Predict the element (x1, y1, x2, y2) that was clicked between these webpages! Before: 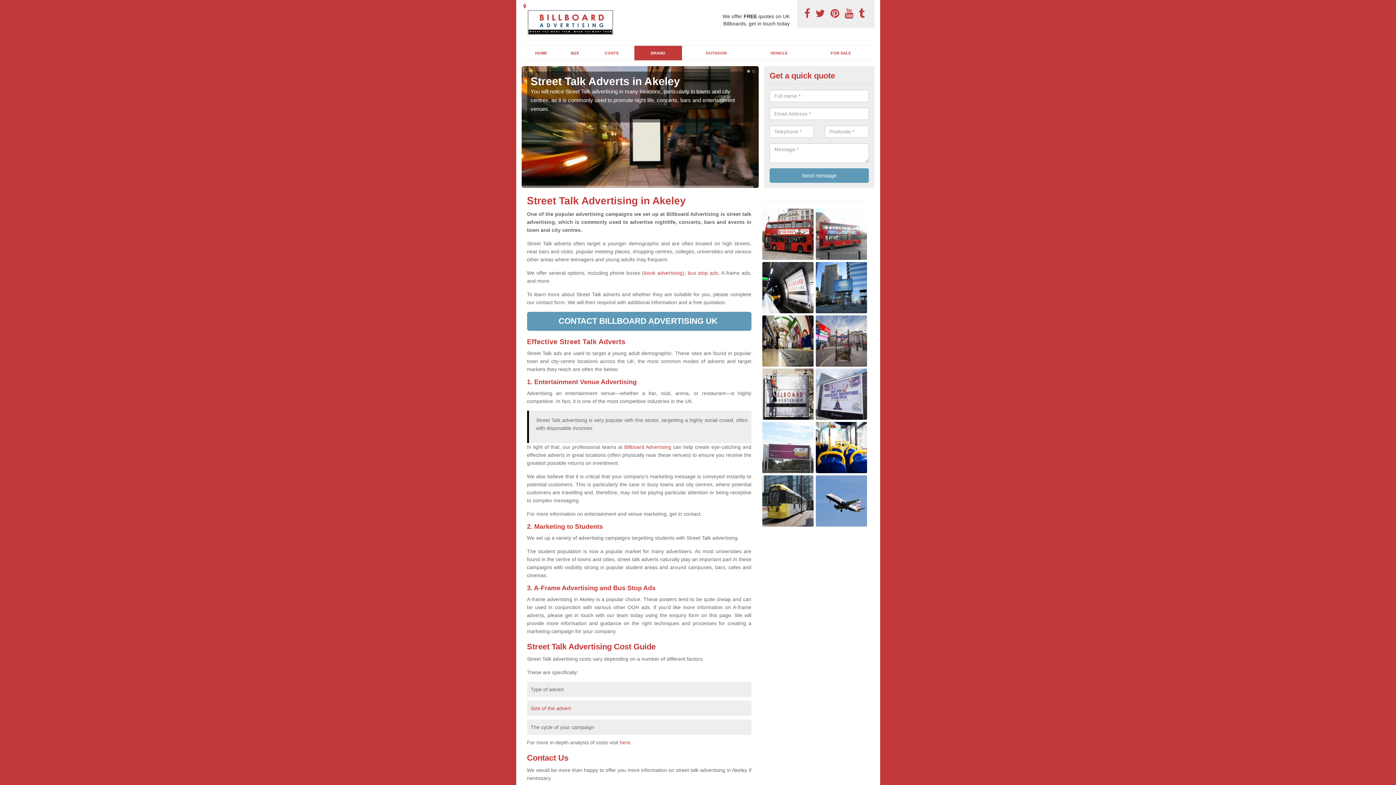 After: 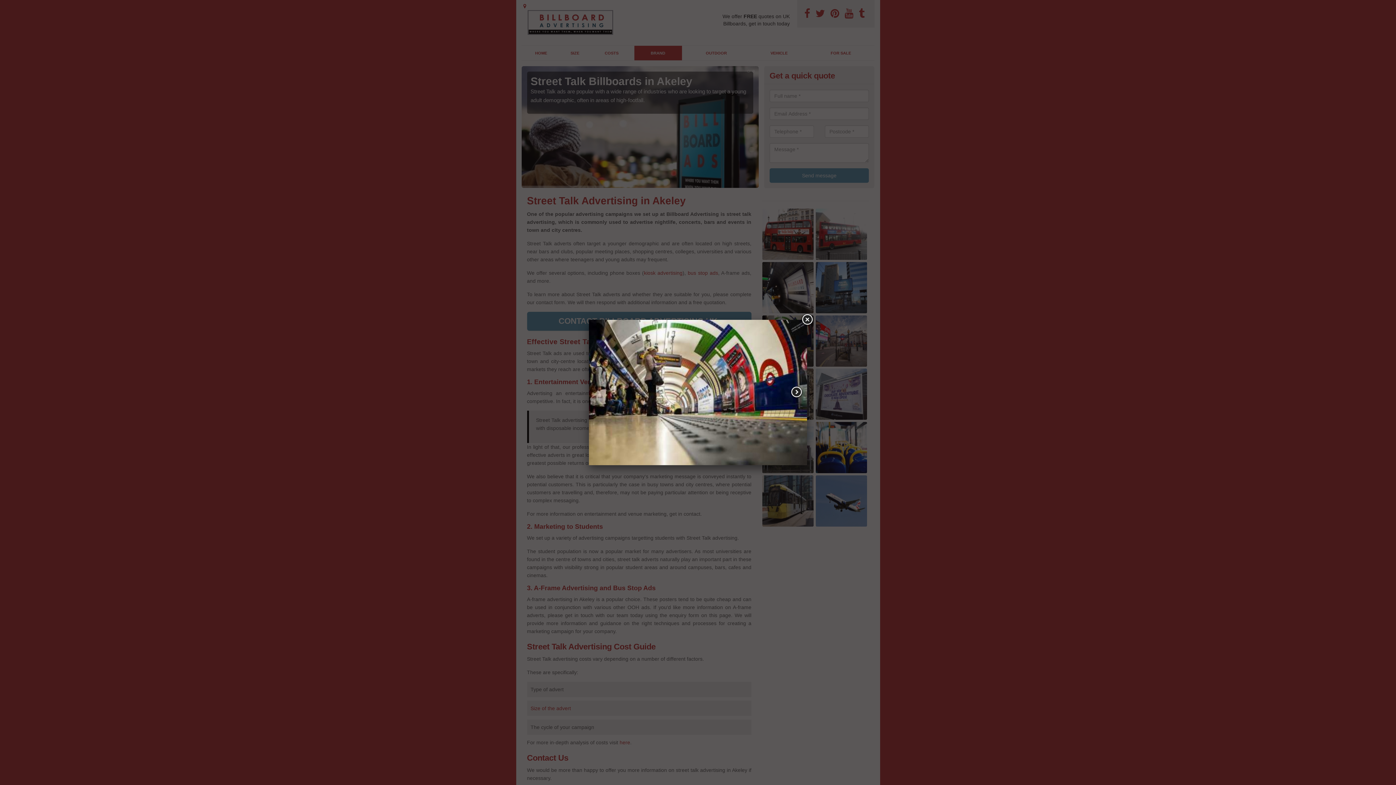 Action: bbox: (762, 337, 813, 343)